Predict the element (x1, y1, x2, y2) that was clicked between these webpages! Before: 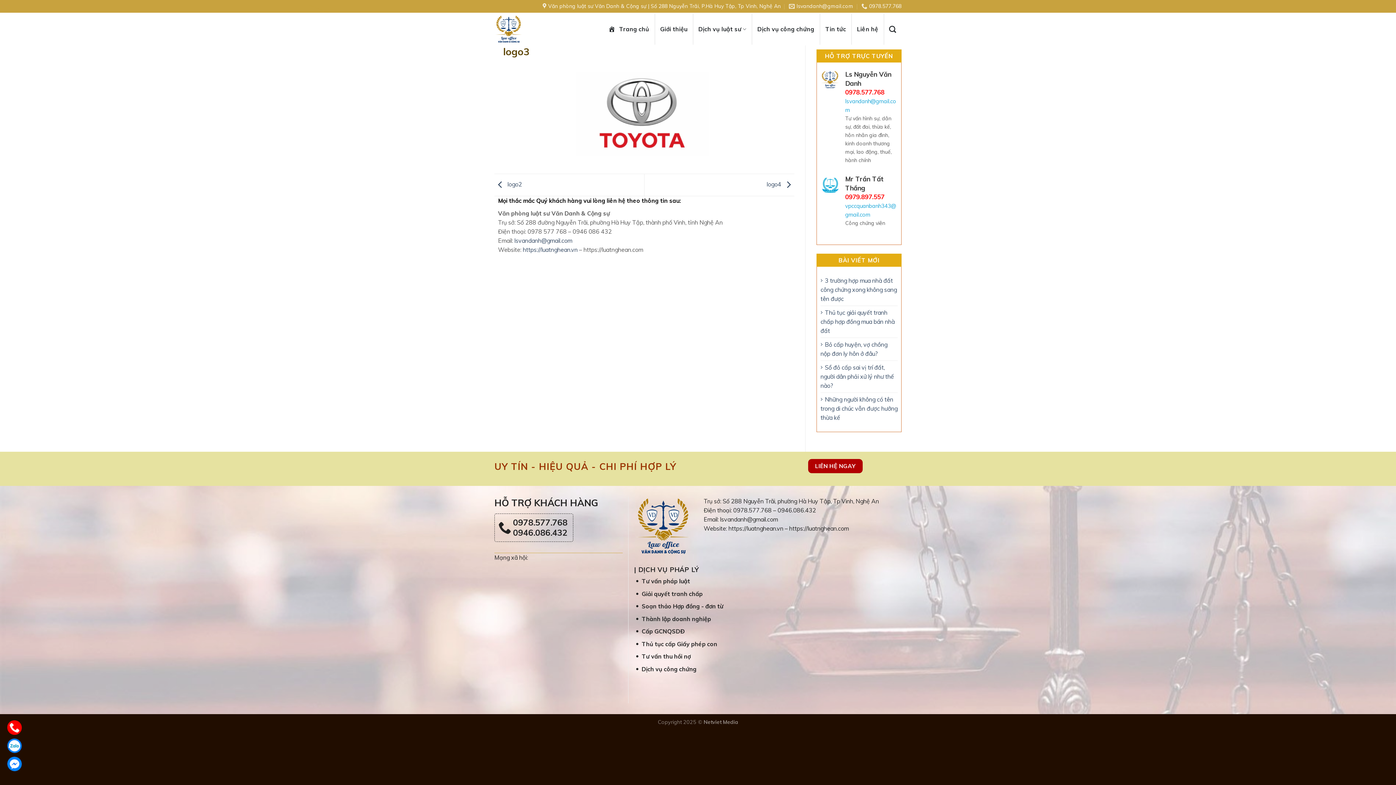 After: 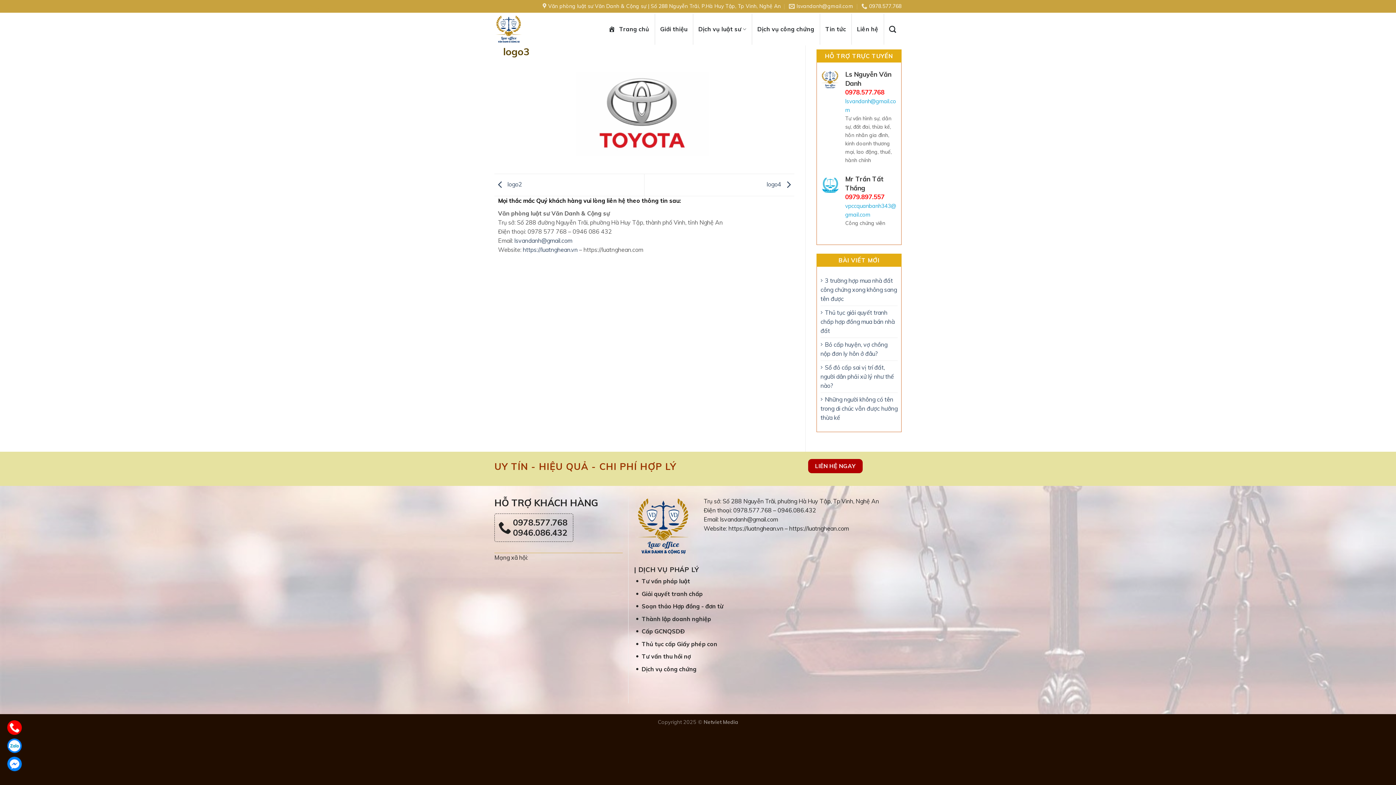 Action: bbox: (641, 614, 762, 623) label: Thành lập doanh nghiệp